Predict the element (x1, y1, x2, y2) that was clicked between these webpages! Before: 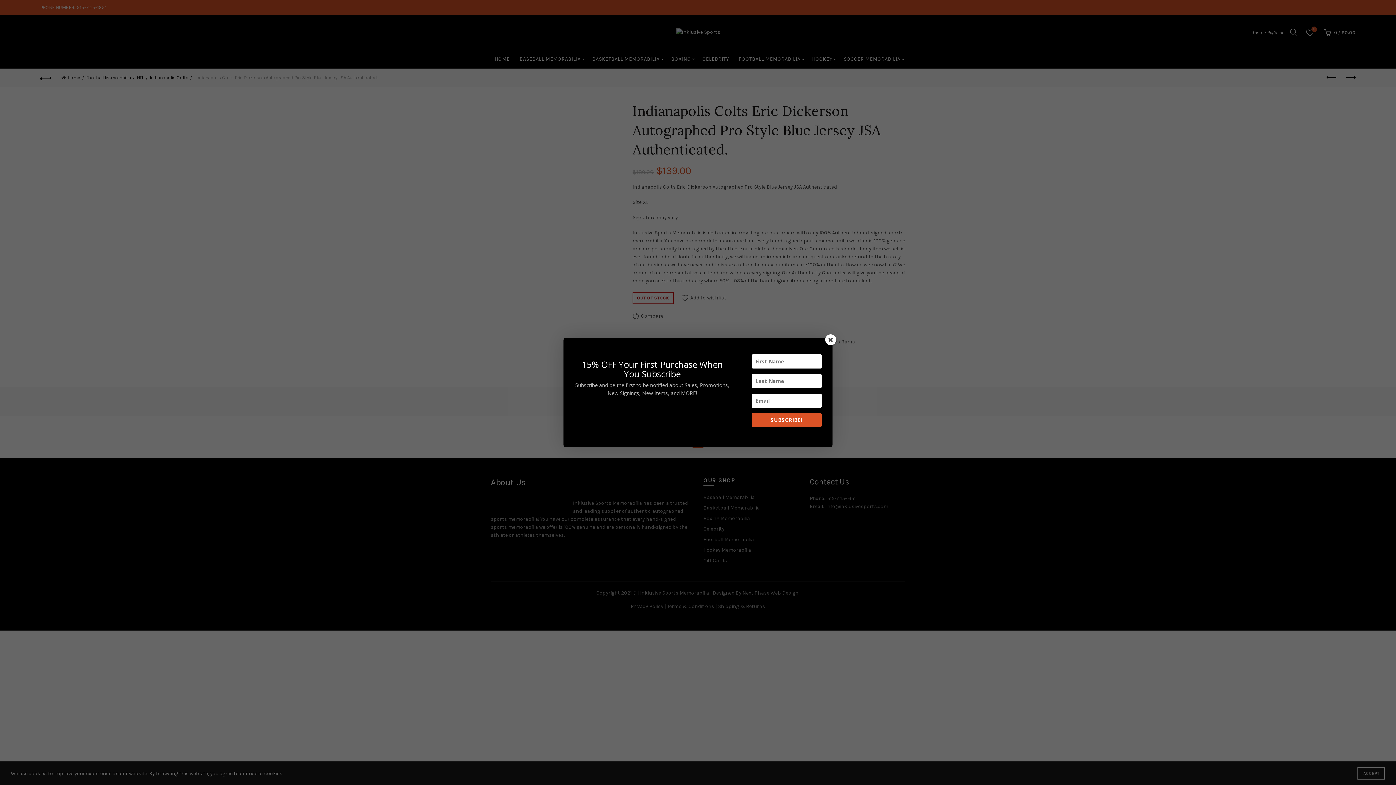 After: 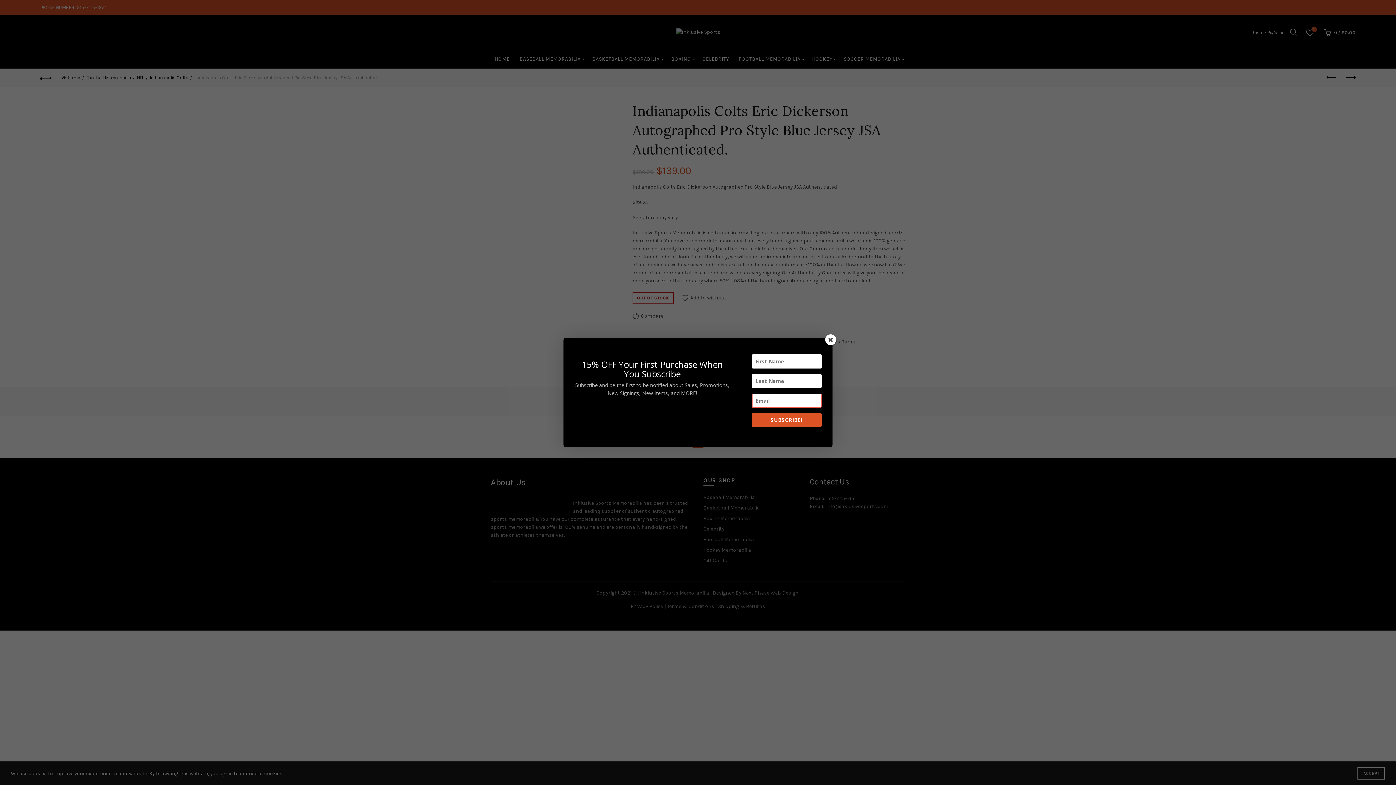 Action: bbox: (752, 413, 821, 427) label: SUBSCRIBE!